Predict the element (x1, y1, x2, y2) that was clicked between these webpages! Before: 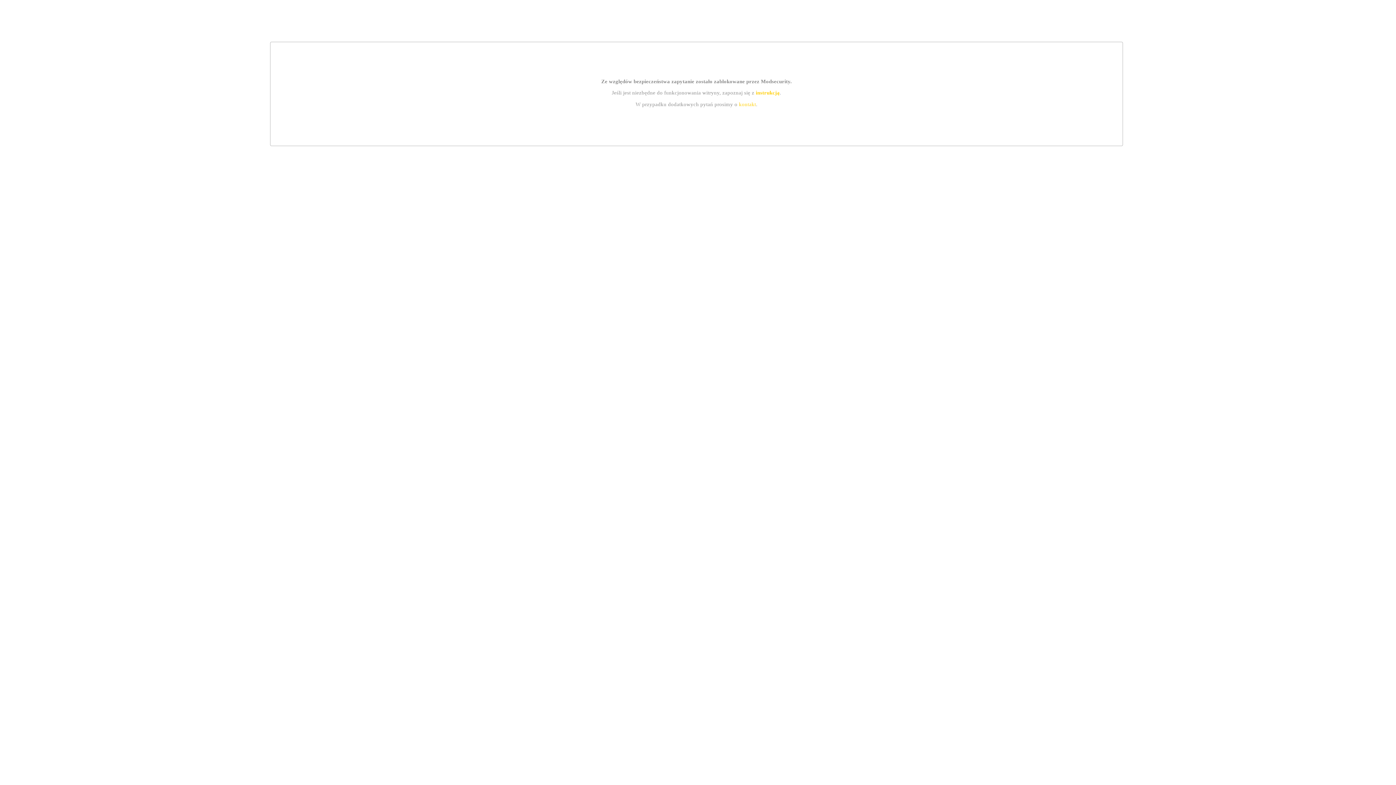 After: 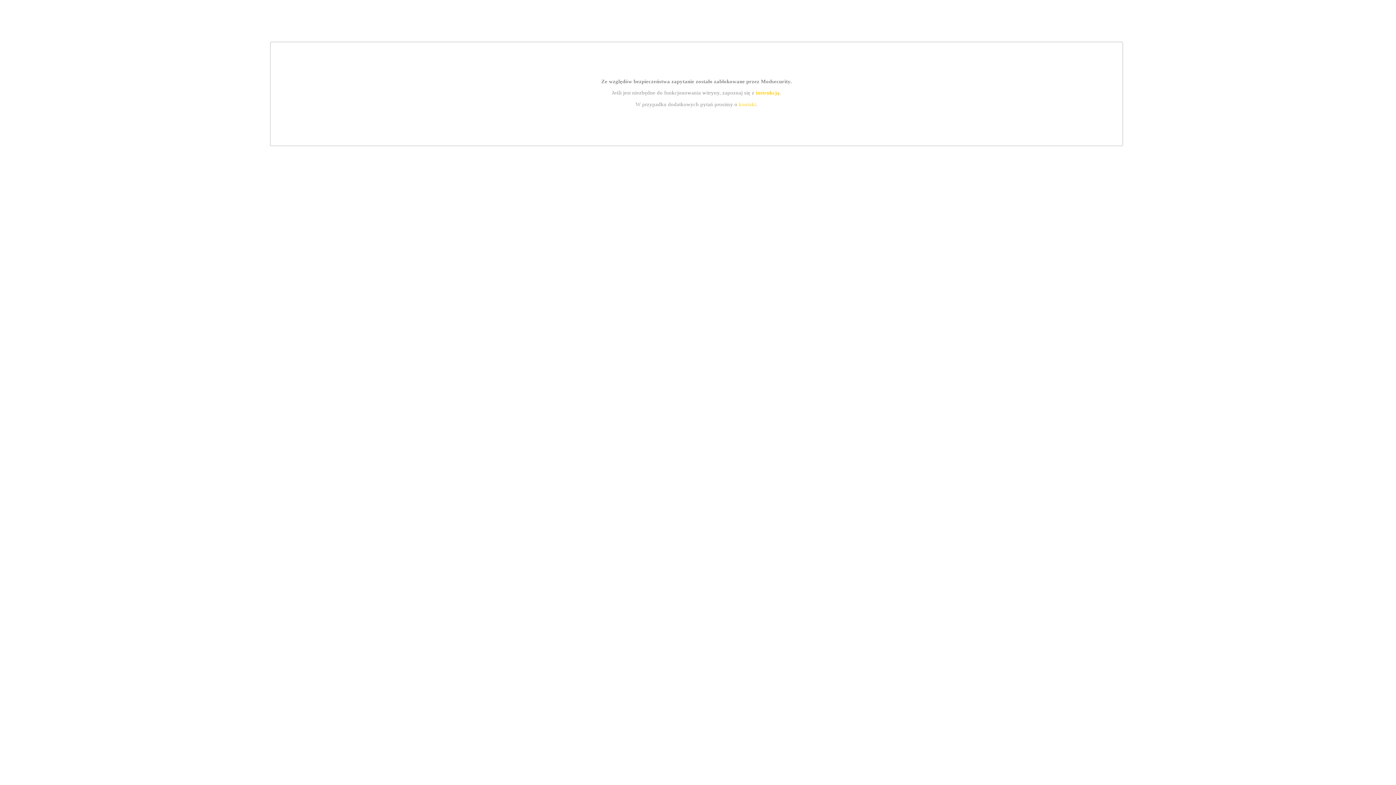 Action: label: instrukcją bbox: (755, 89, 779, 95)